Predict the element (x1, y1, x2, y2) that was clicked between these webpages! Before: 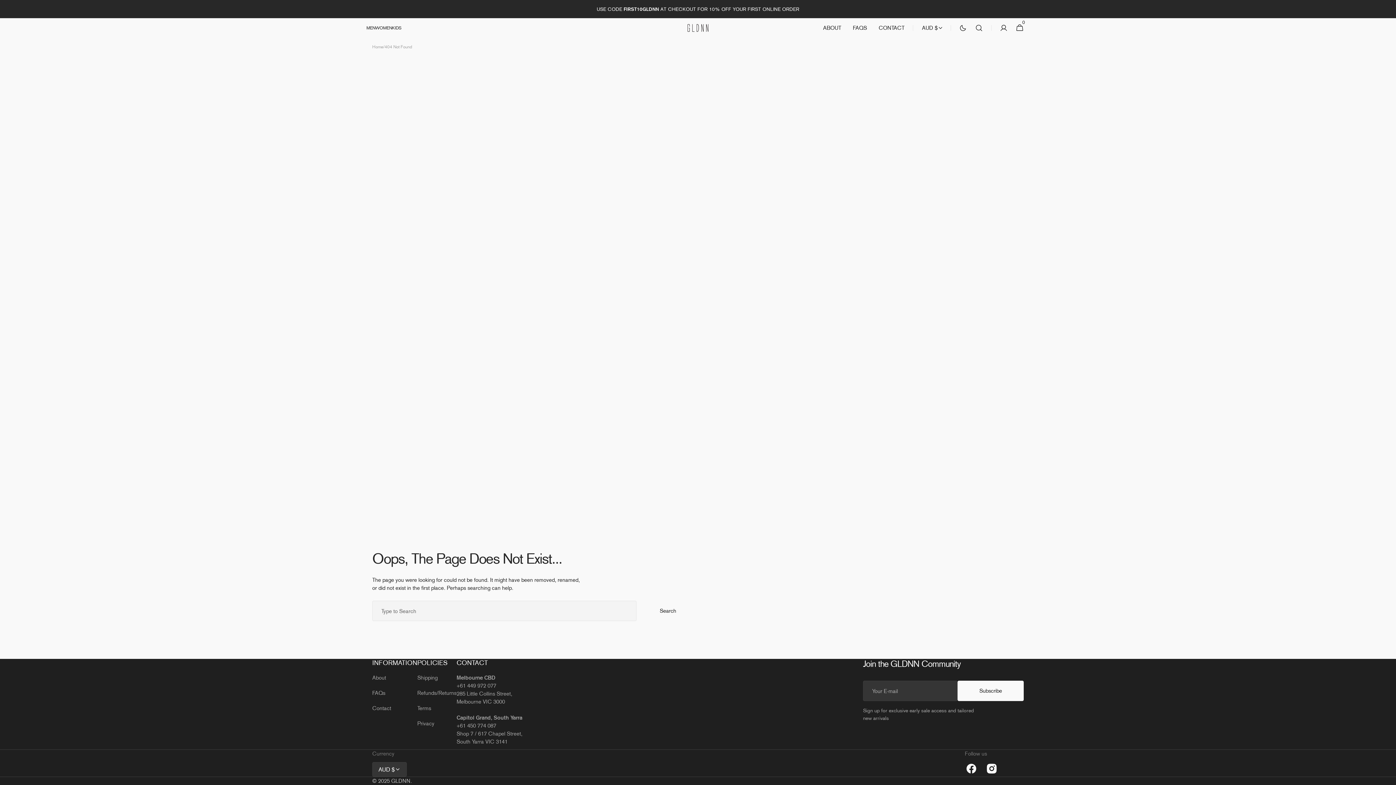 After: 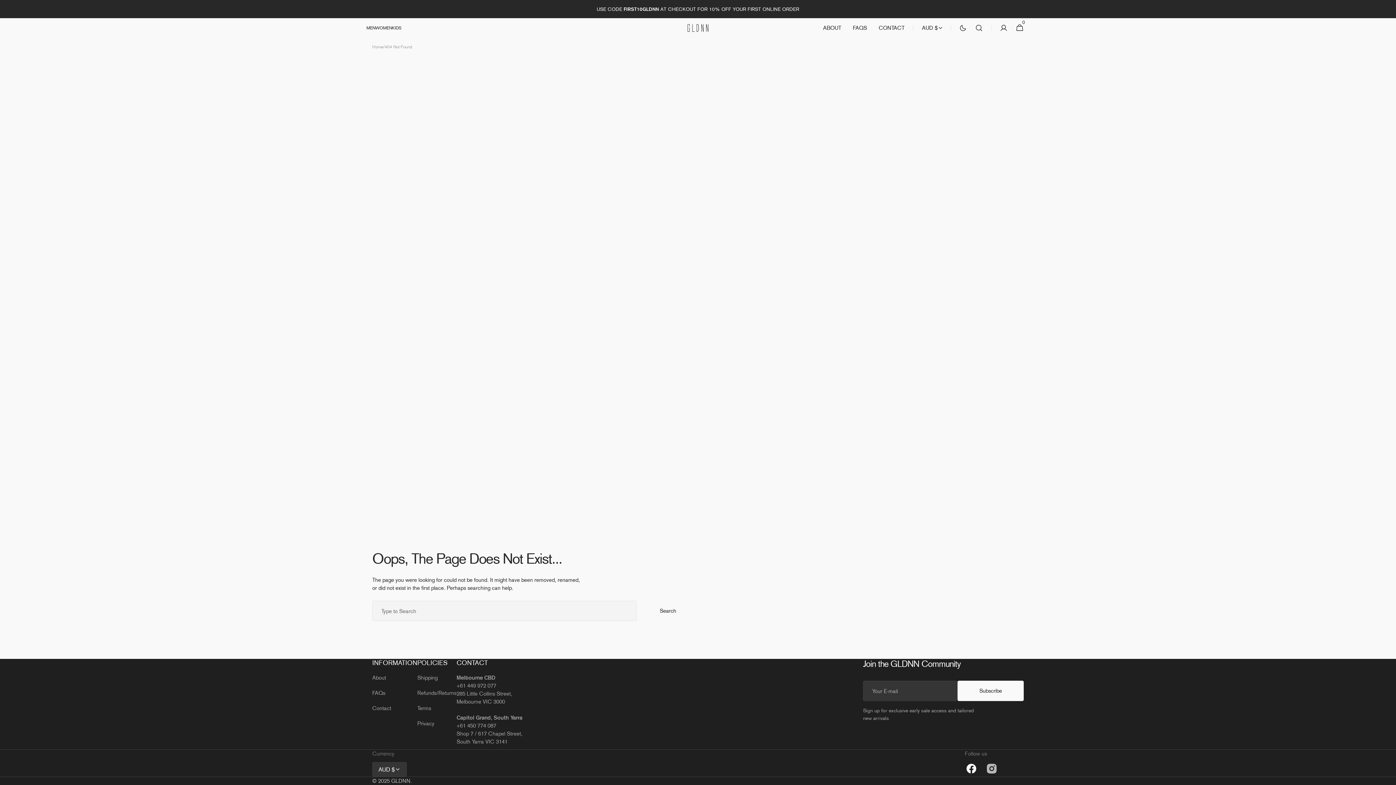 Action: bbox: (984, 761, 1000, 777) label: Instagram